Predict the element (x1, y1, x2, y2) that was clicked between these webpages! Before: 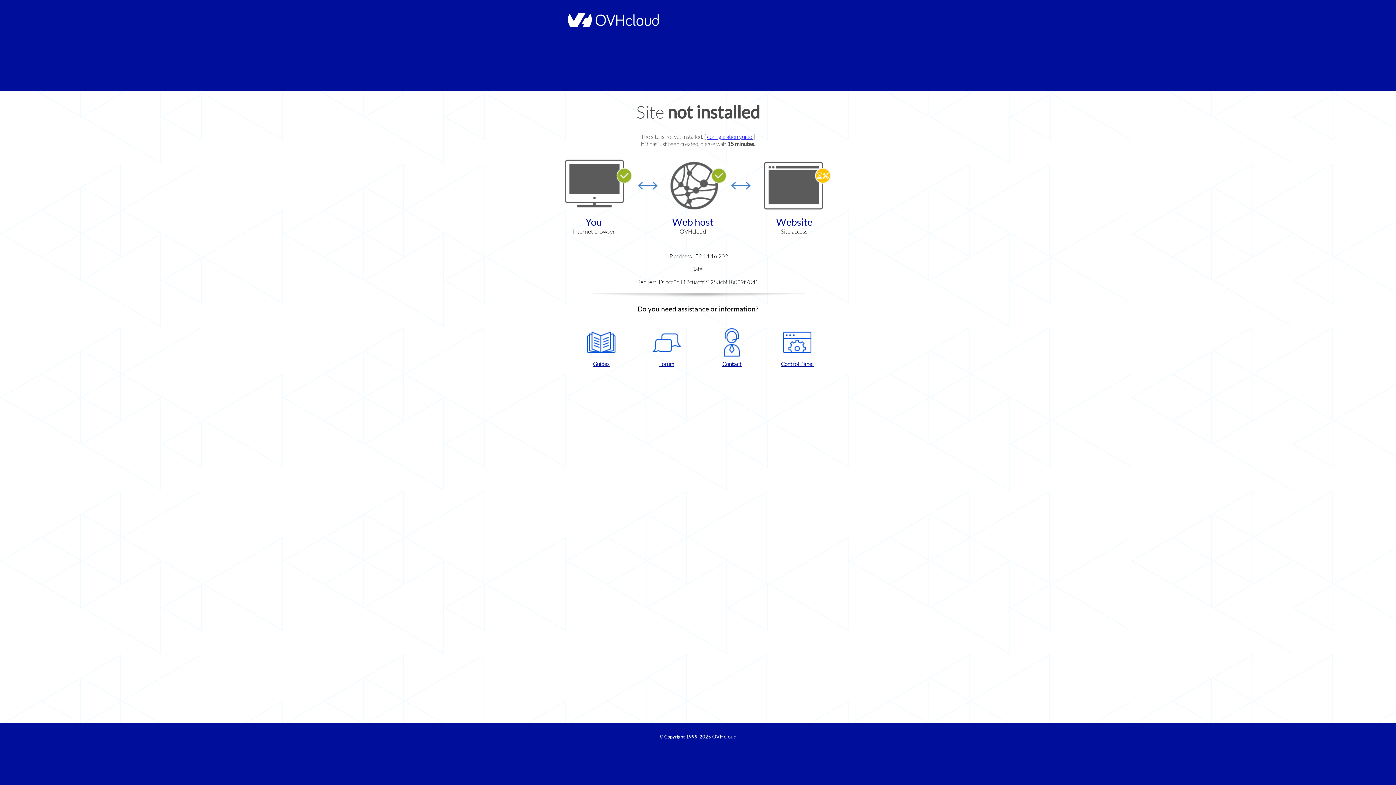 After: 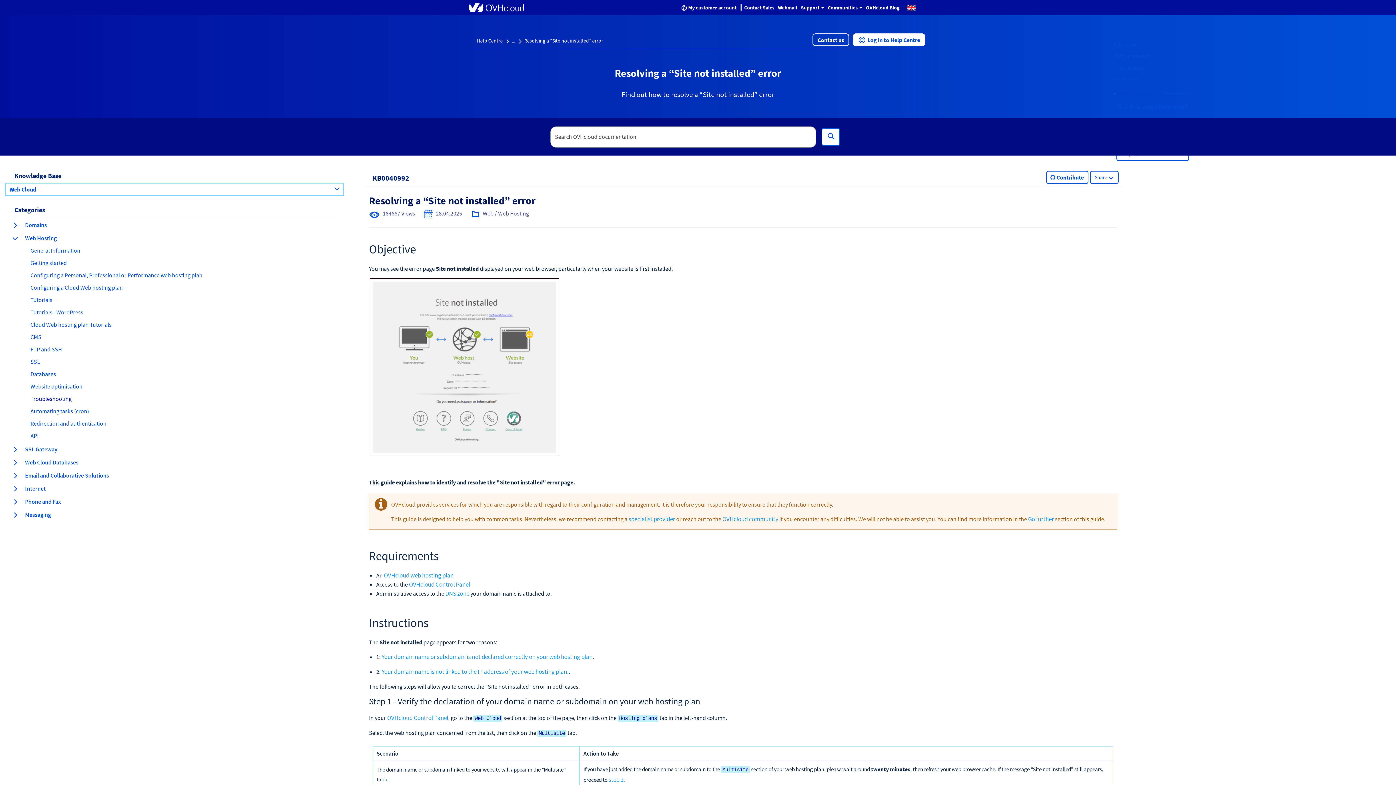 Action: bbox: (707, 133, 753, 140) label: configuration guide 